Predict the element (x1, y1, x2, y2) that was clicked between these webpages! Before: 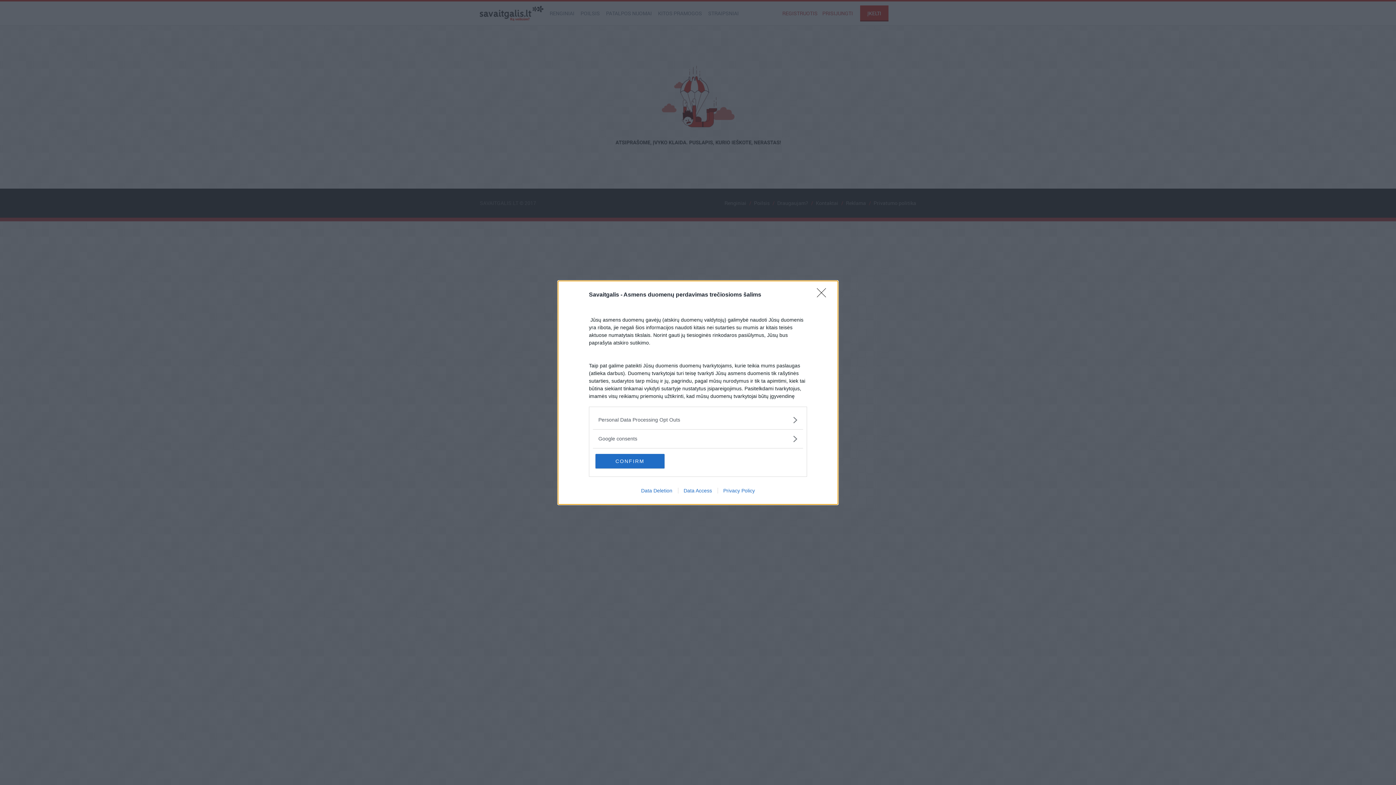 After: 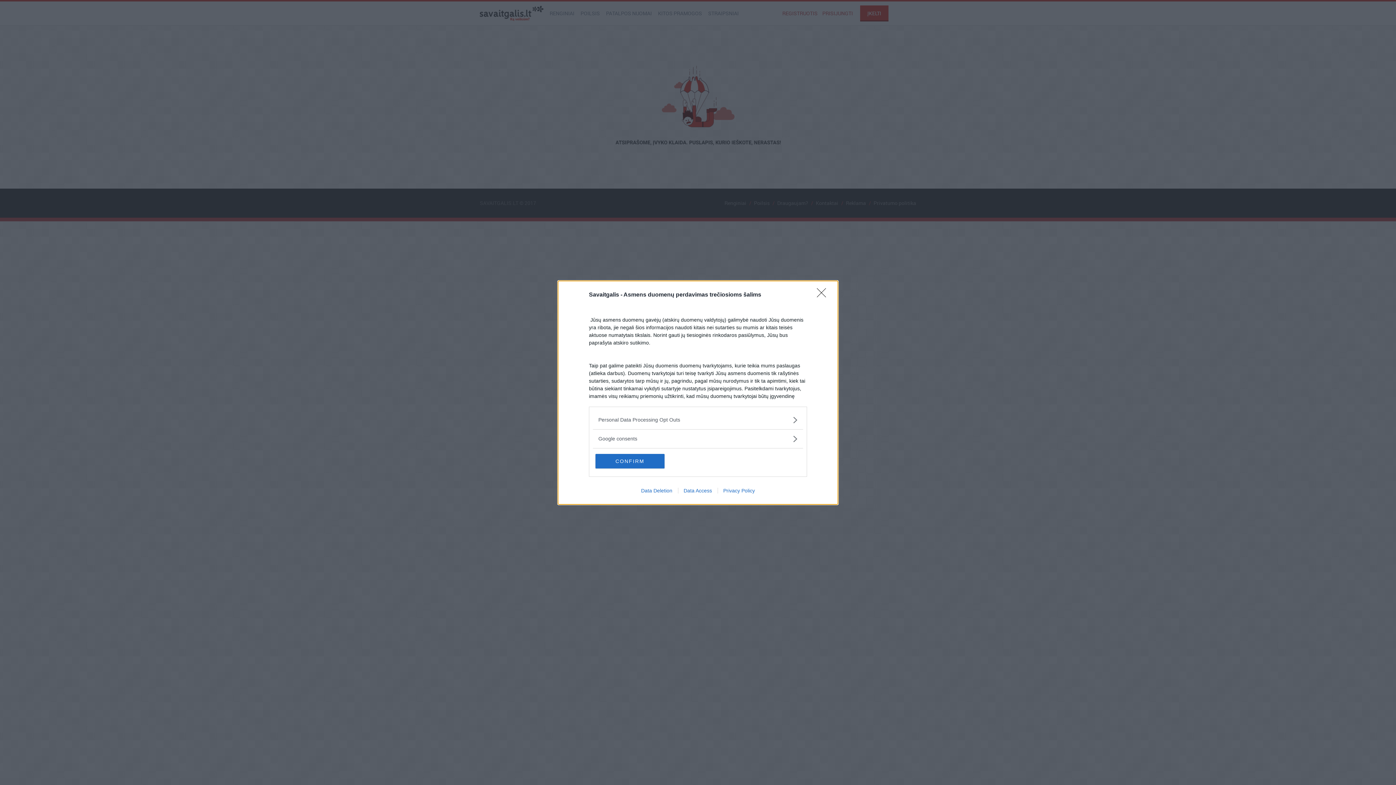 Action: label: Data Deletion bbox: (635, 487, 678, 493)